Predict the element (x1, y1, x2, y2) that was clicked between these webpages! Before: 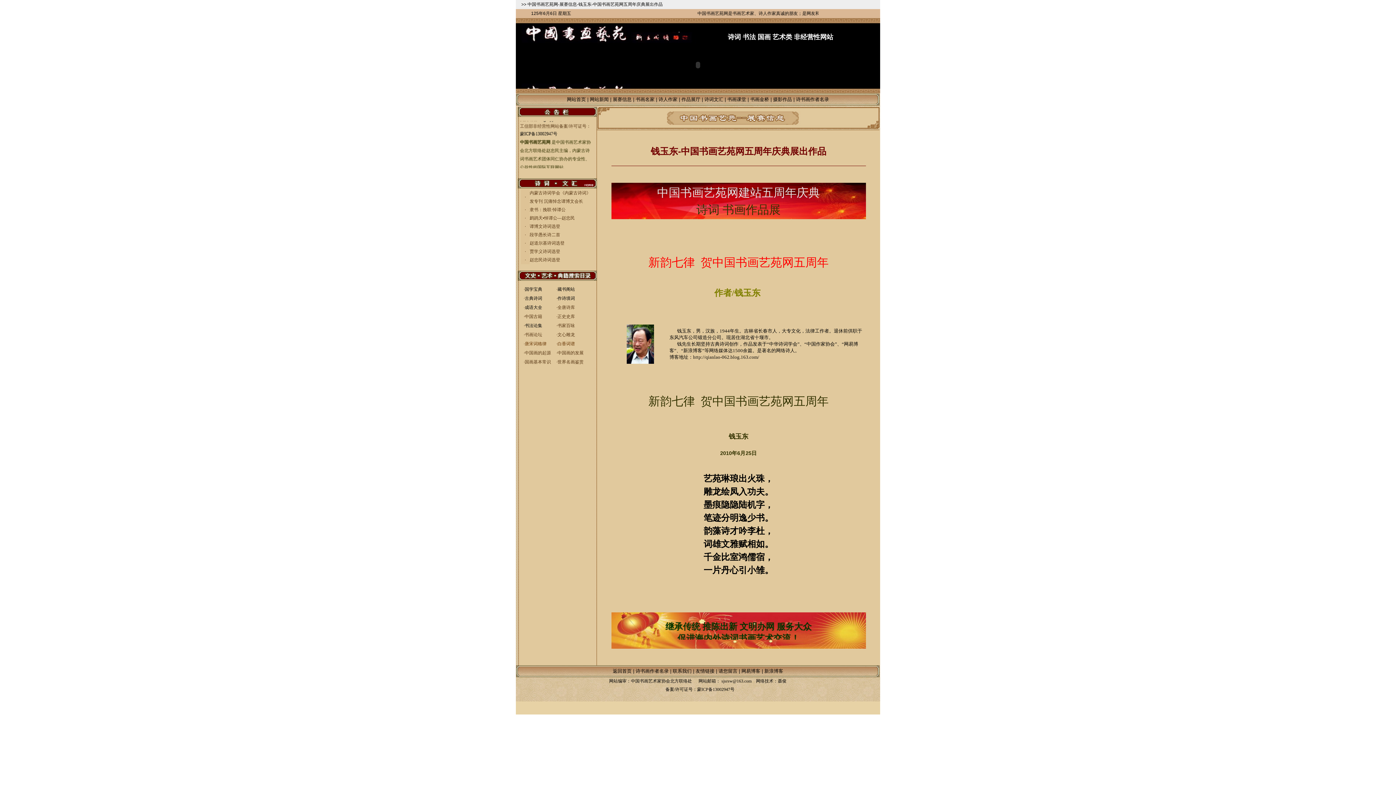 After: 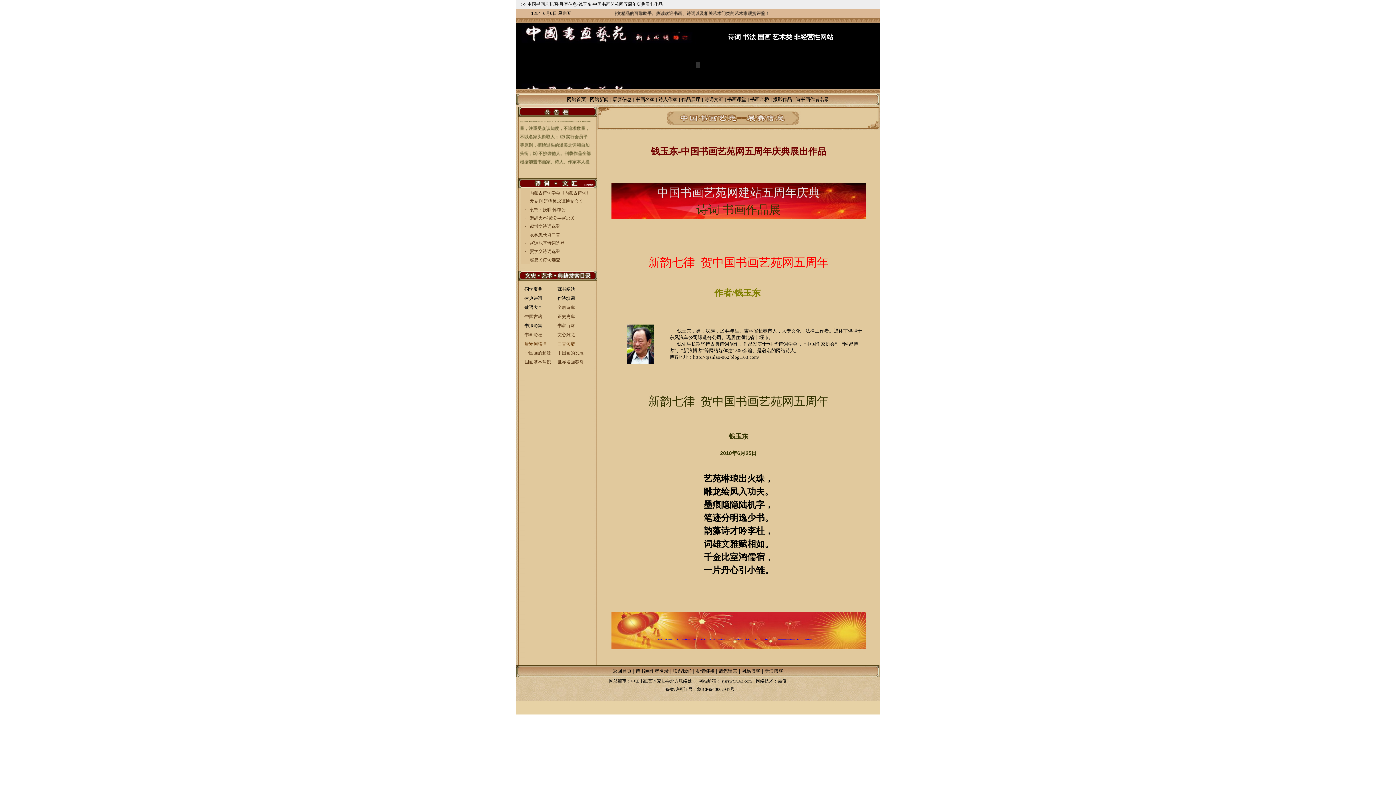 Action: bbox: (557, 350, 583, 355) label: 中国画的发展